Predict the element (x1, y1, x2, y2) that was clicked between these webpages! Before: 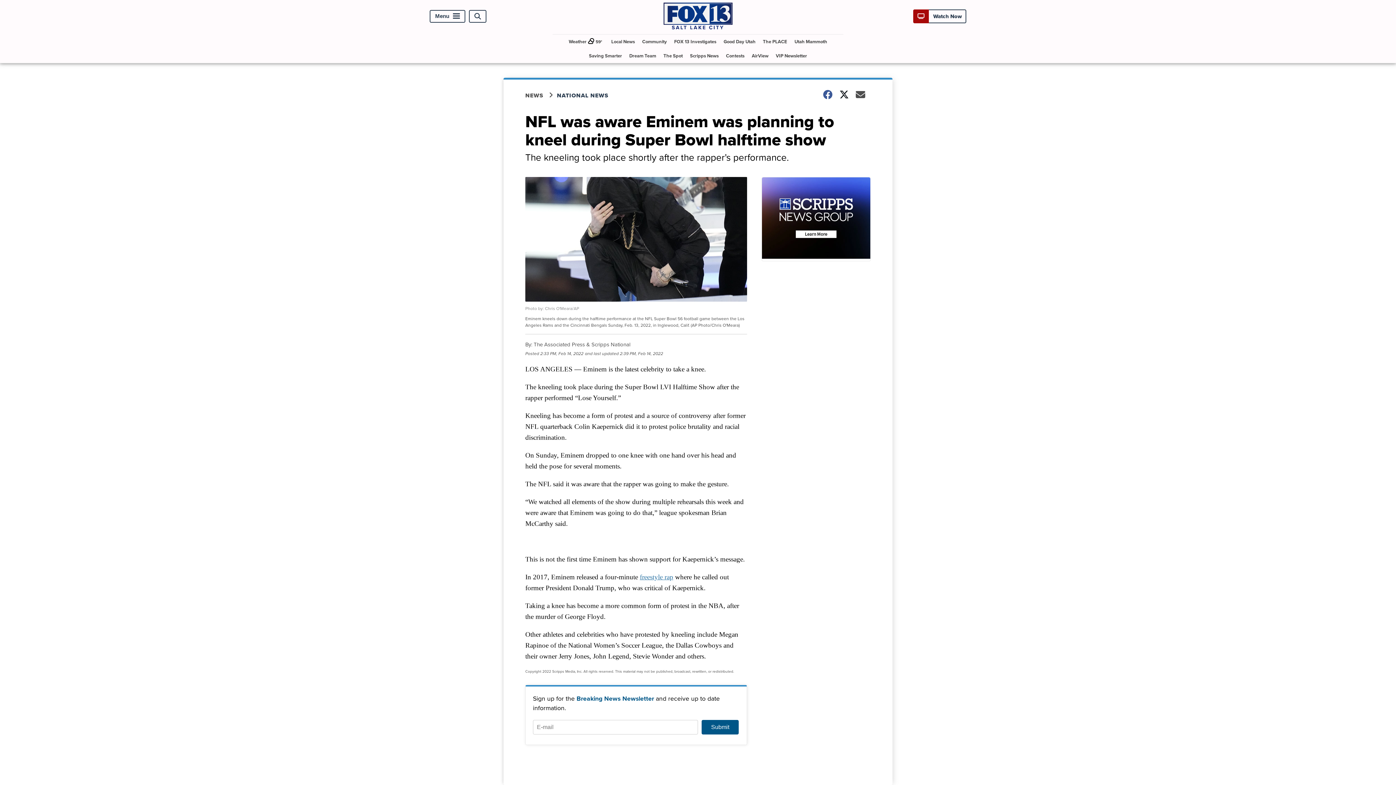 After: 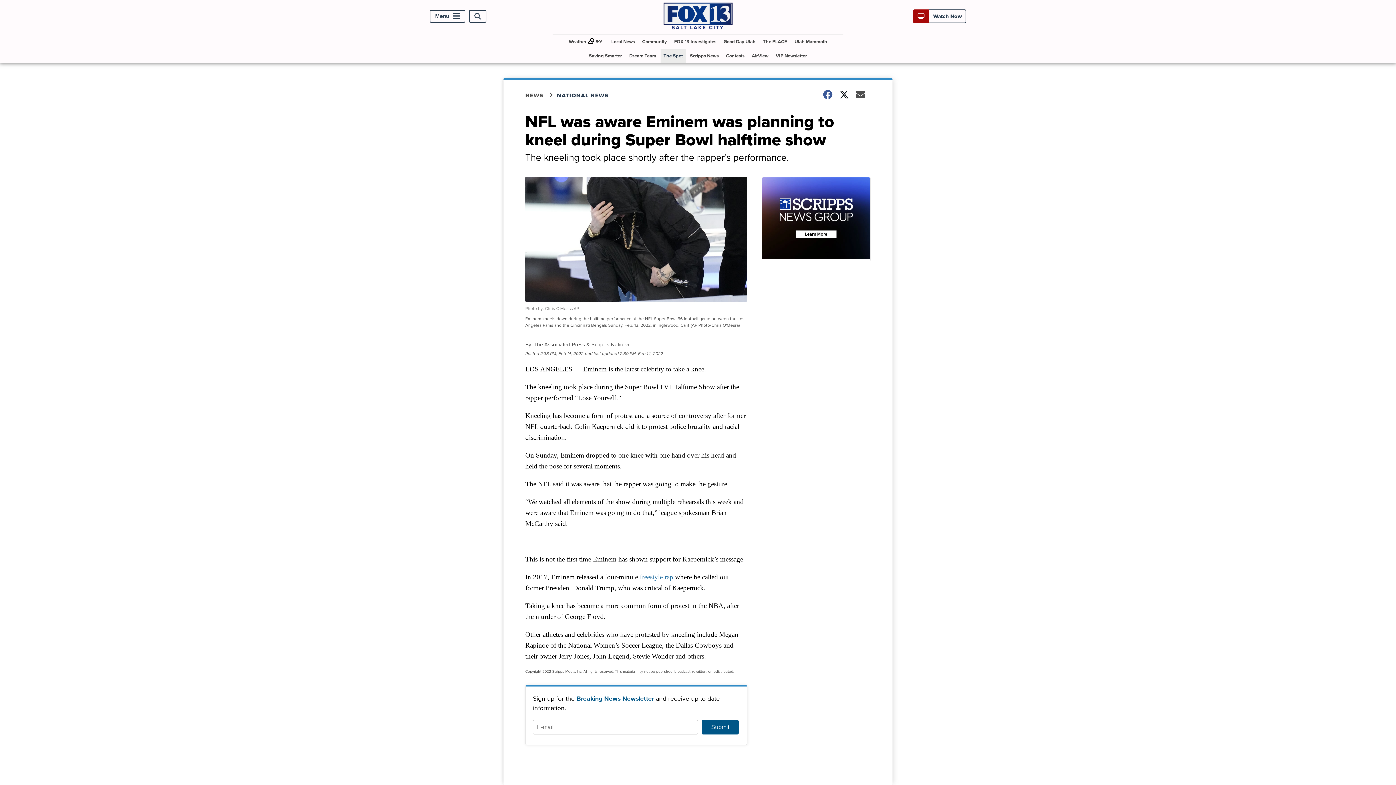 Action: bbox: (660, 48, 685, 63) label: The Spot